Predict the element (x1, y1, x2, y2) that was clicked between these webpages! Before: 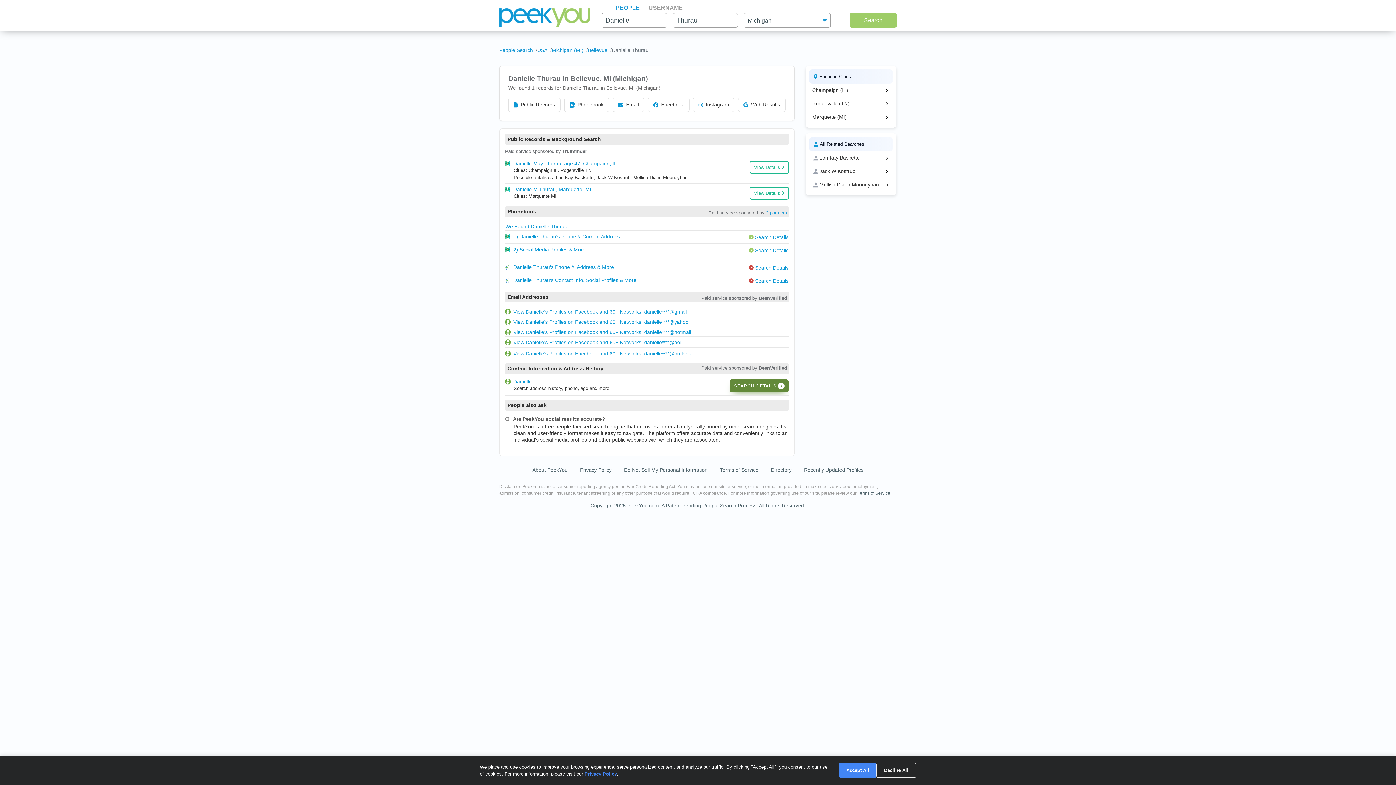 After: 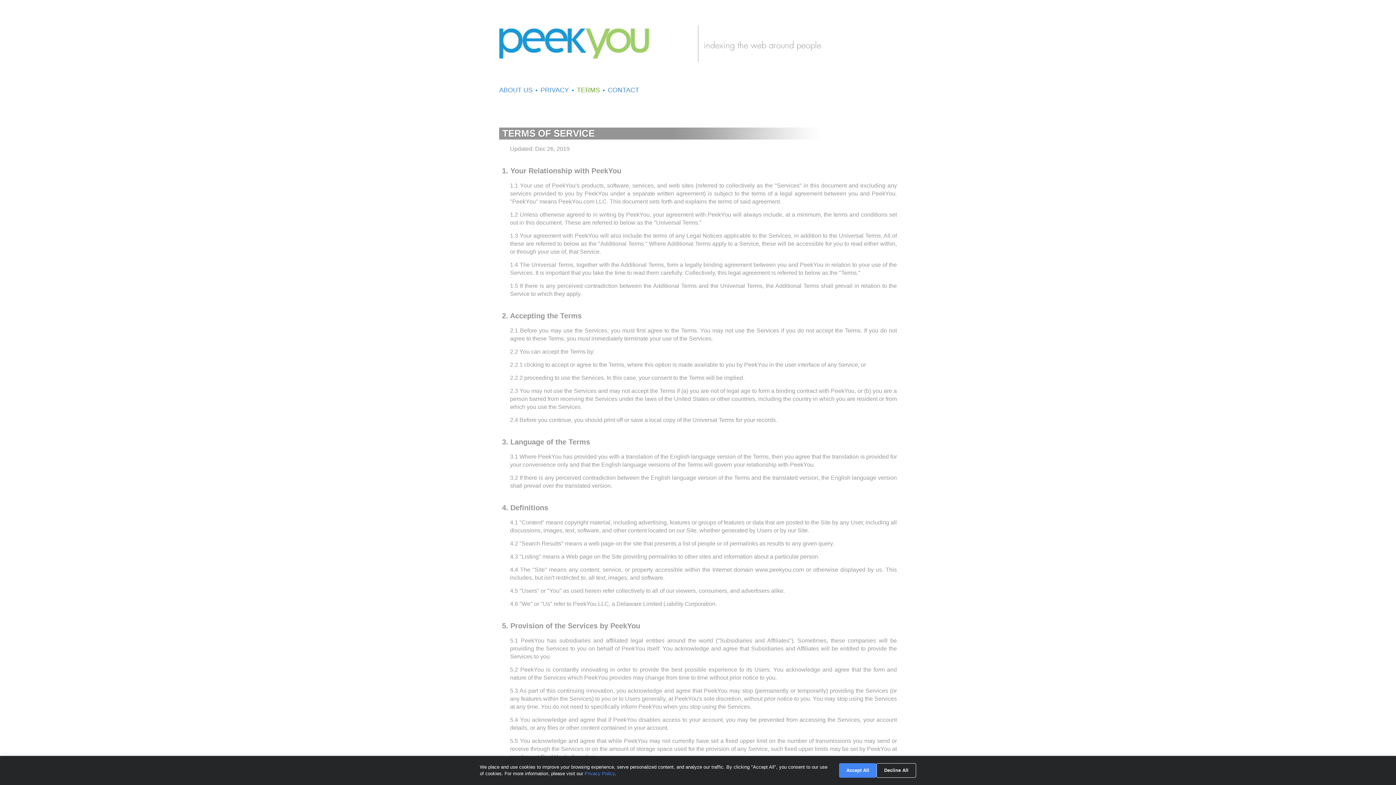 Action: label: Terms of Service bbox: (857, 704, 890, 709)